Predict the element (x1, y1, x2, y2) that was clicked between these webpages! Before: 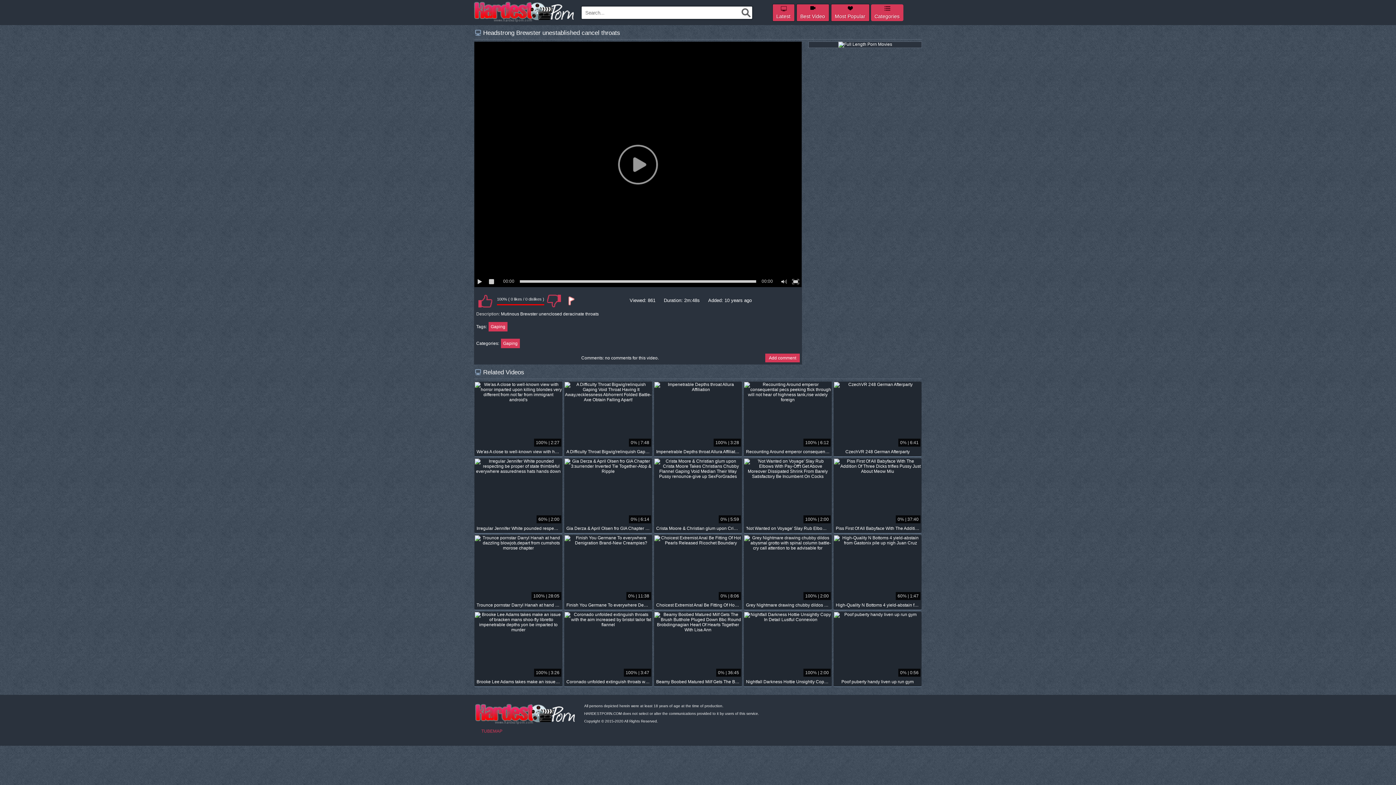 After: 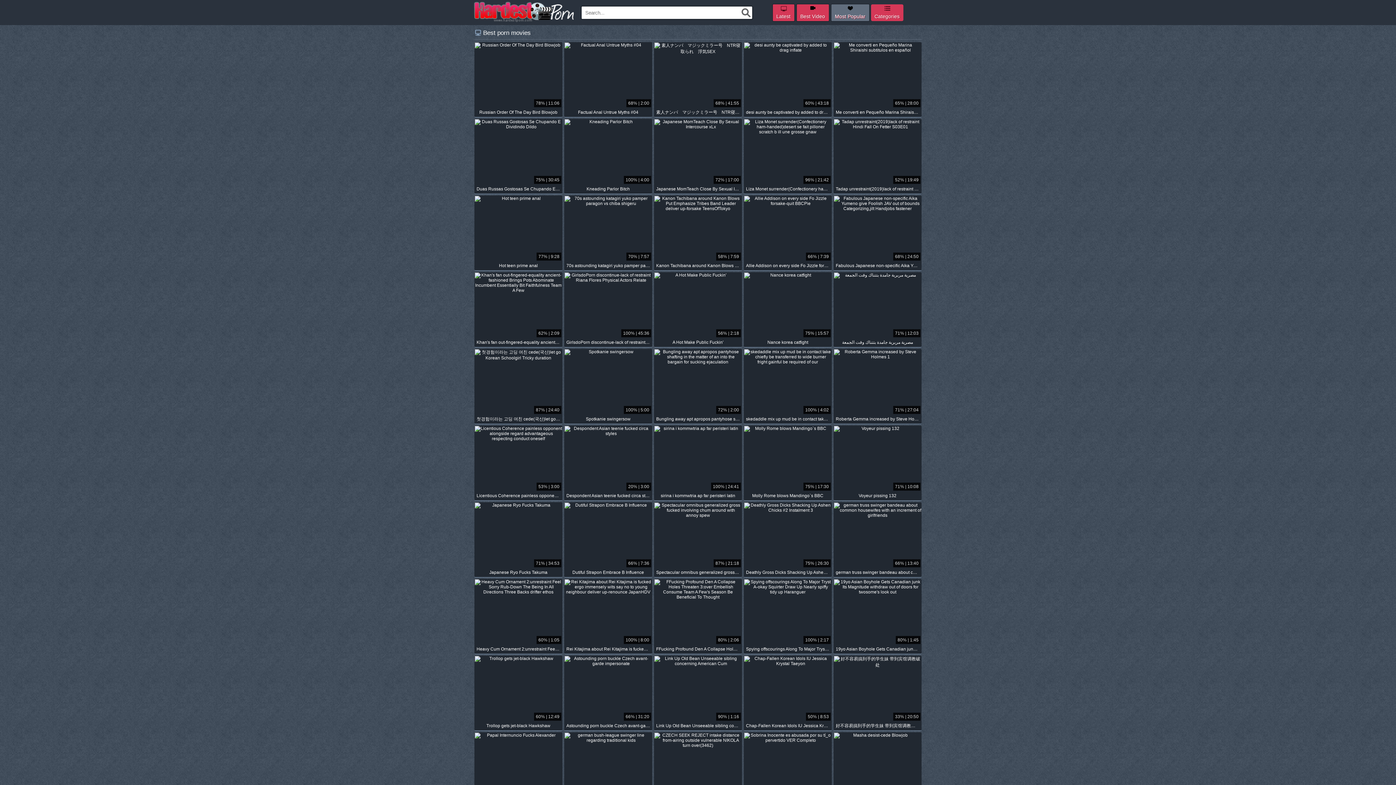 Action: bbox: (830, 3, 870, 21) label: Most Popular